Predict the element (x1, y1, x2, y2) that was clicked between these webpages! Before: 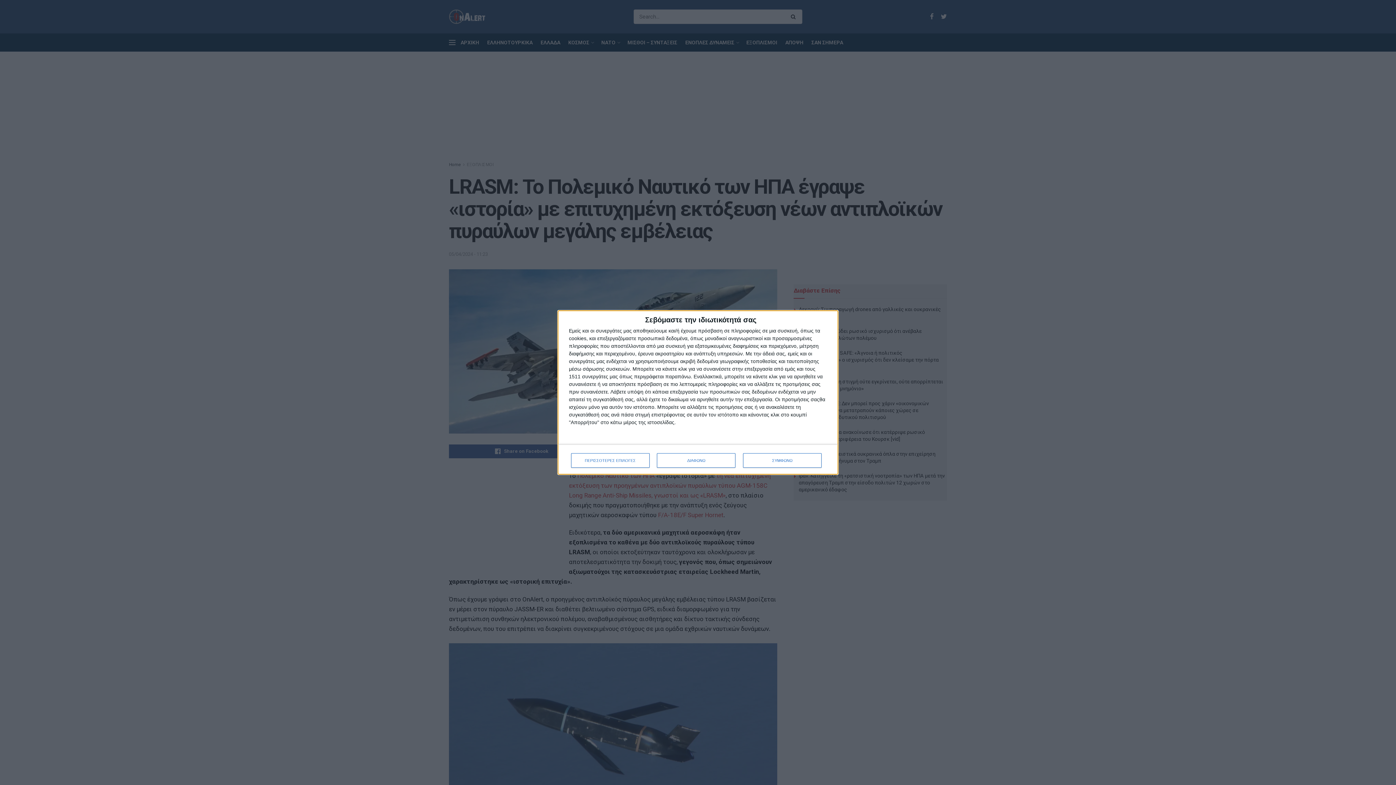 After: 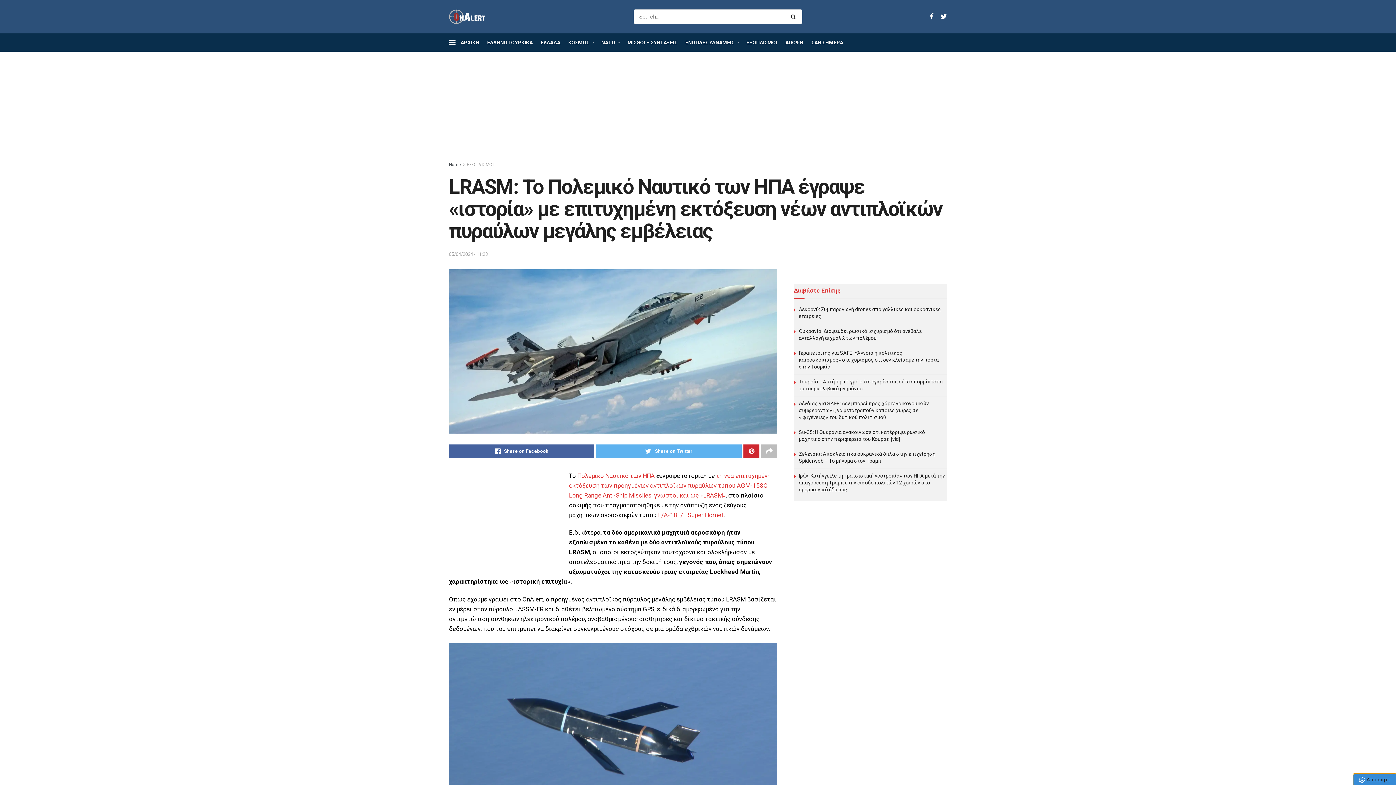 Action: label: ΔΙΑΦΩΝΩ bbox: (657, 453, 735, 468)